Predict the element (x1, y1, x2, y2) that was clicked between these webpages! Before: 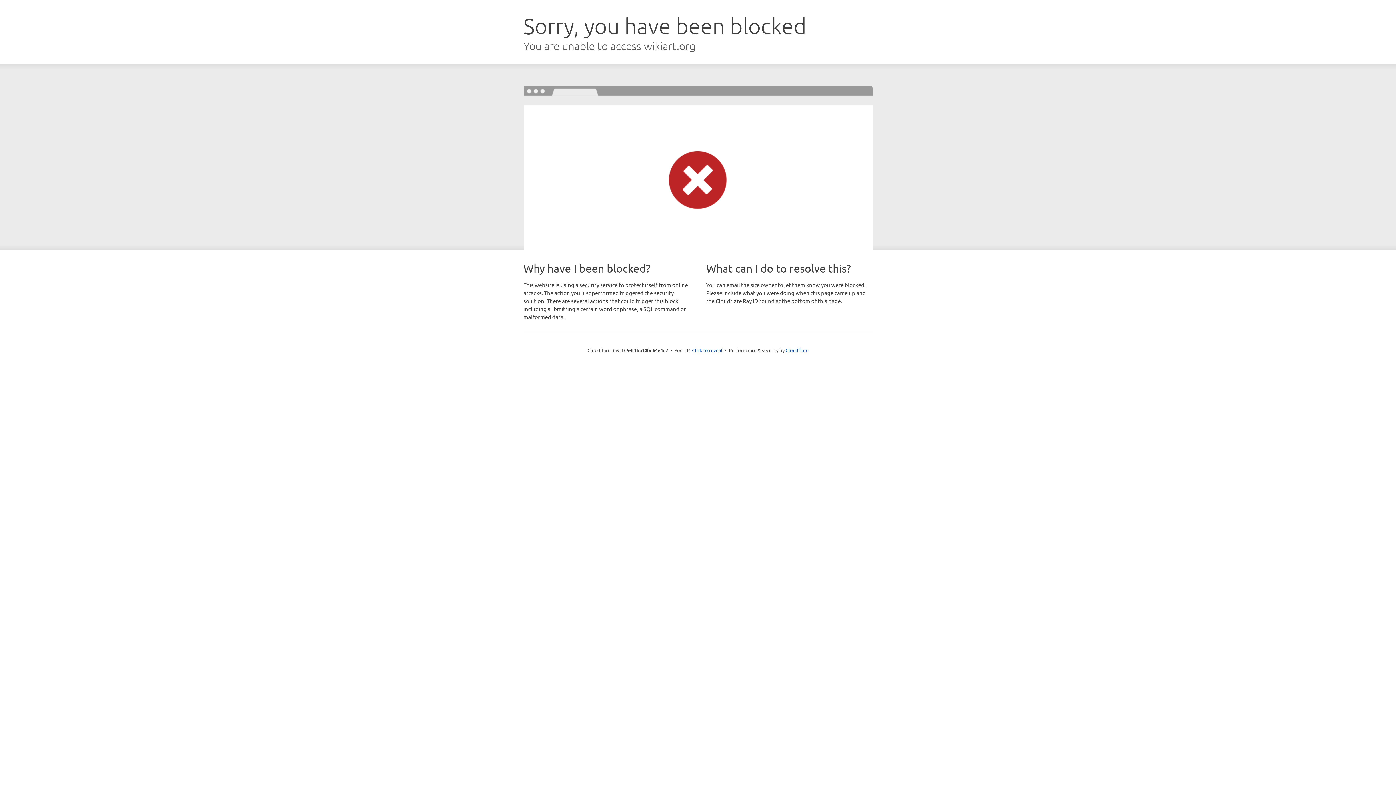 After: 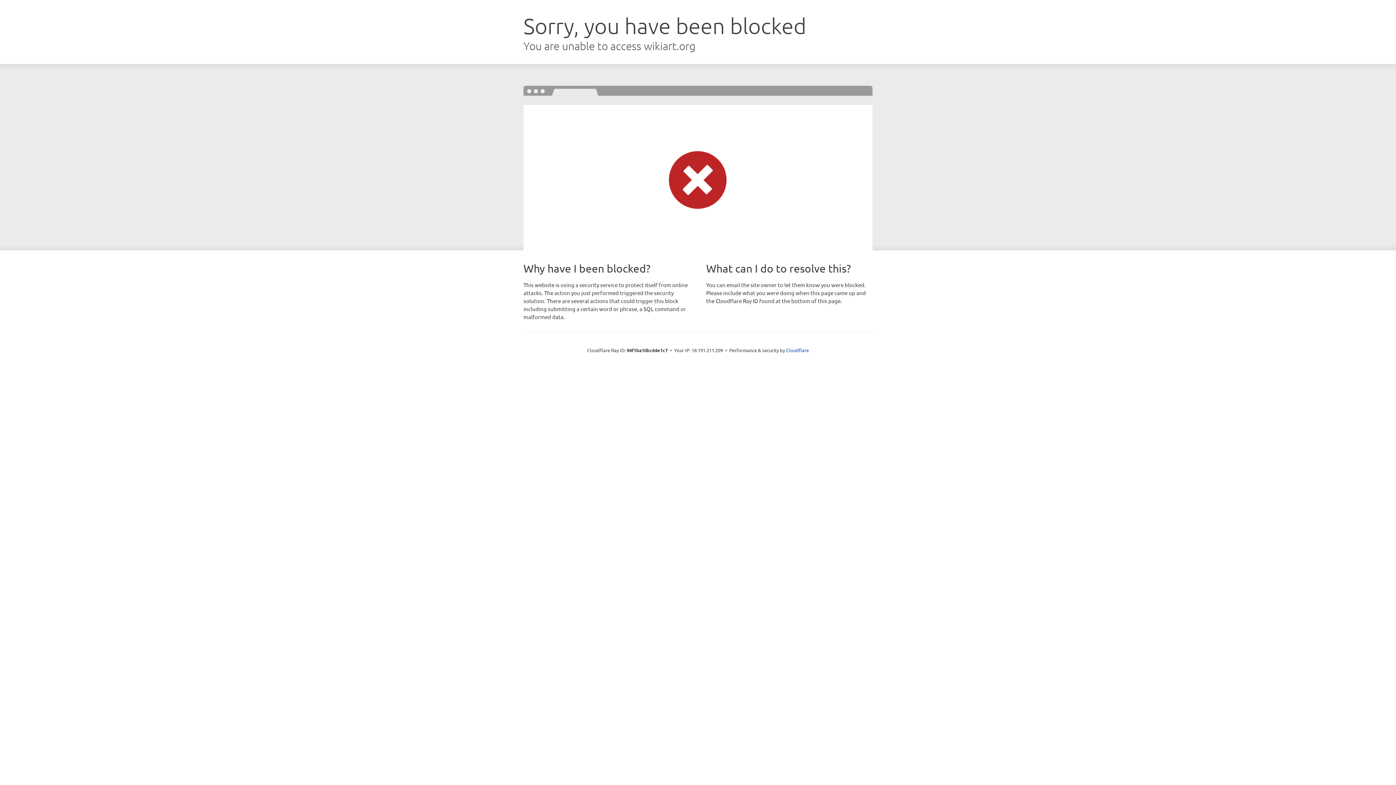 Action: bbox: (692, 346, 722, 353) label: Click to reveal